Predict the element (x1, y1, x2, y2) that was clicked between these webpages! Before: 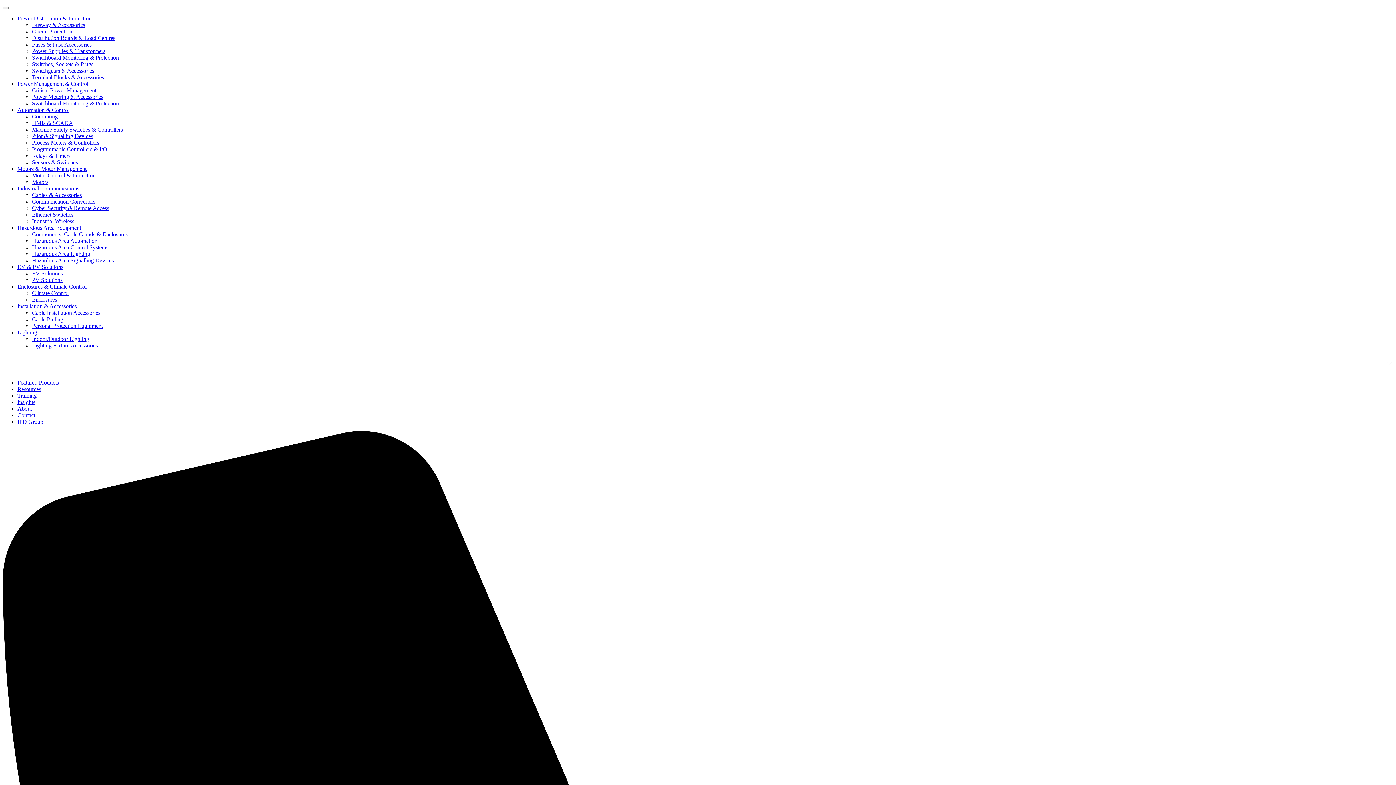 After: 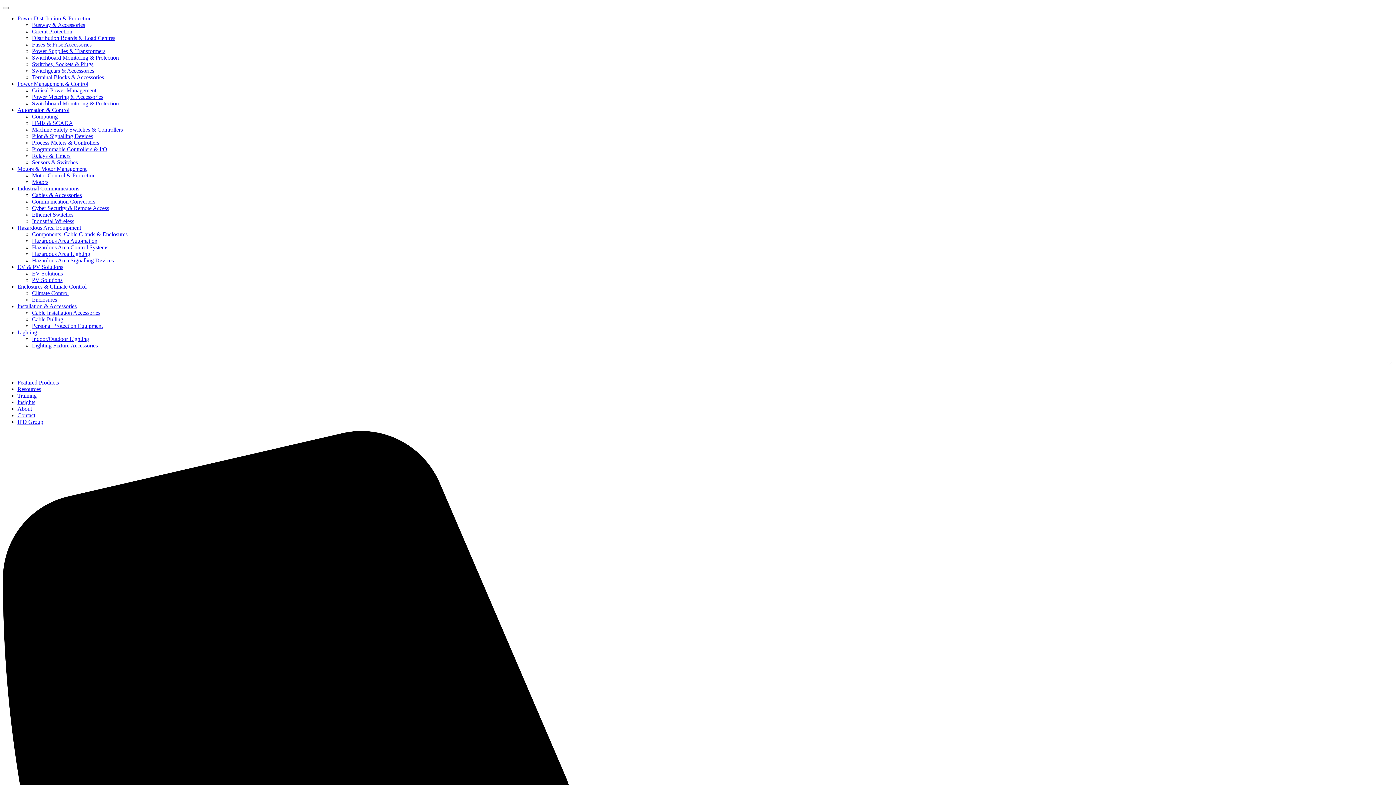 Action: bbox: (32, 322, 102, 329) label: Personal Protection Equipment